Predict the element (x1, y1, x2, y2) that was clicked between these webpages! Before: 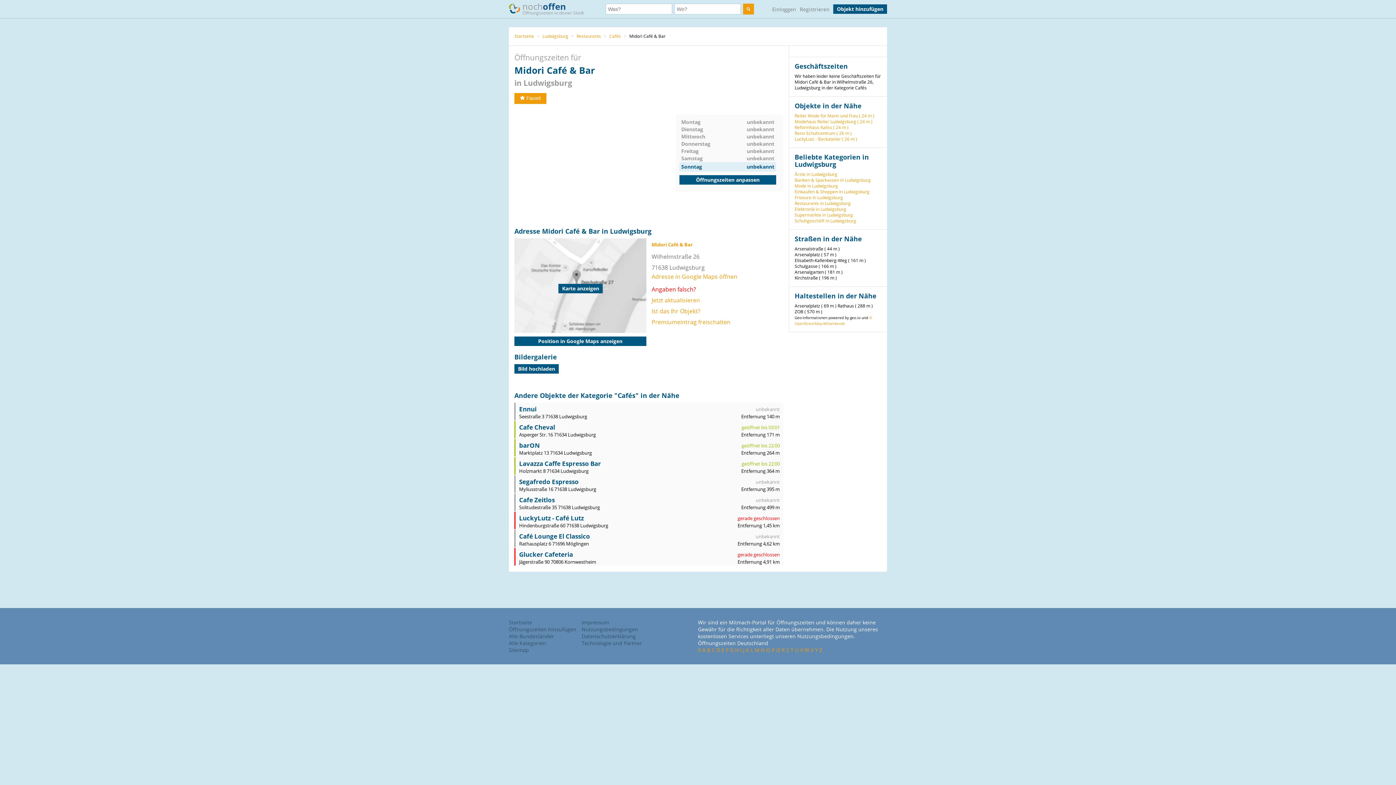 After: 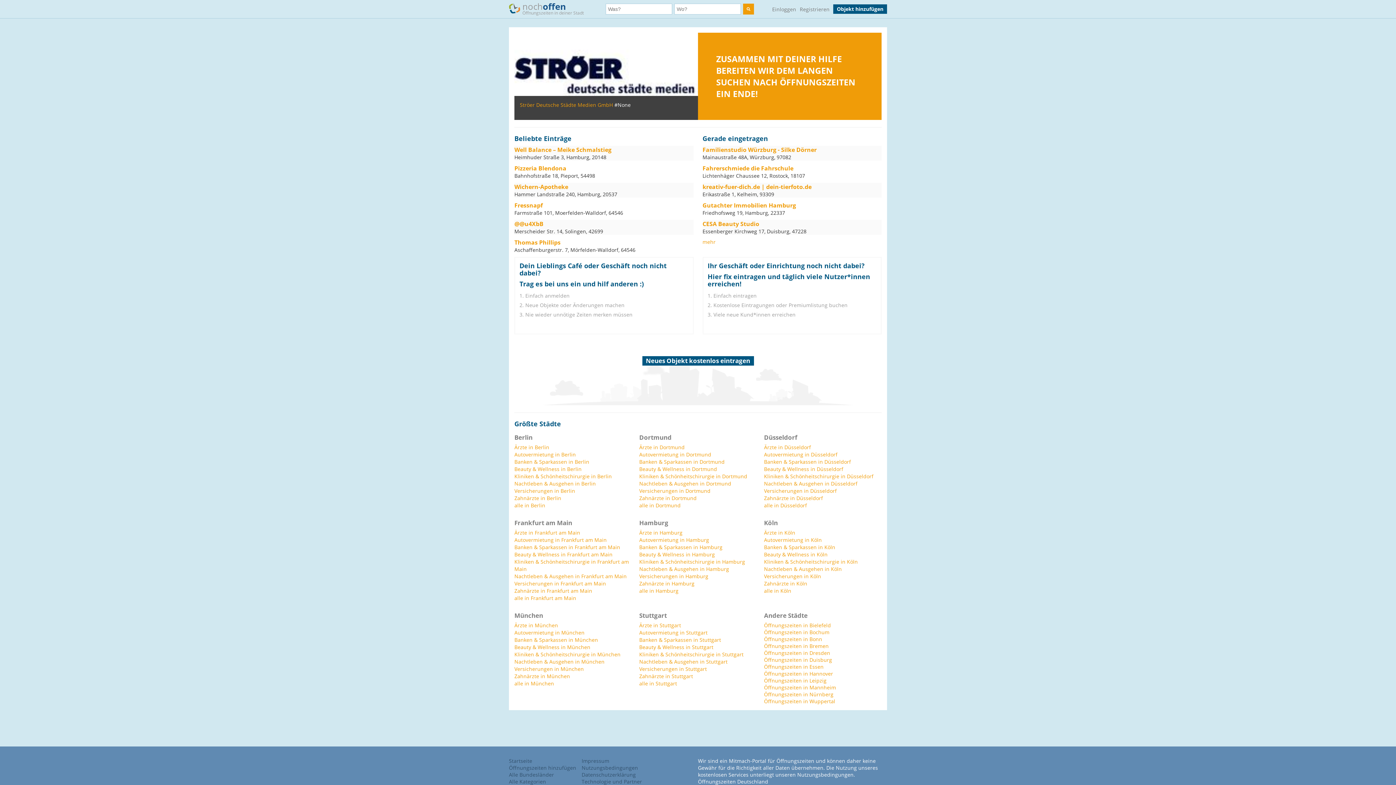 Action: bbox: (509, 619, 576, 626) label: Startseite